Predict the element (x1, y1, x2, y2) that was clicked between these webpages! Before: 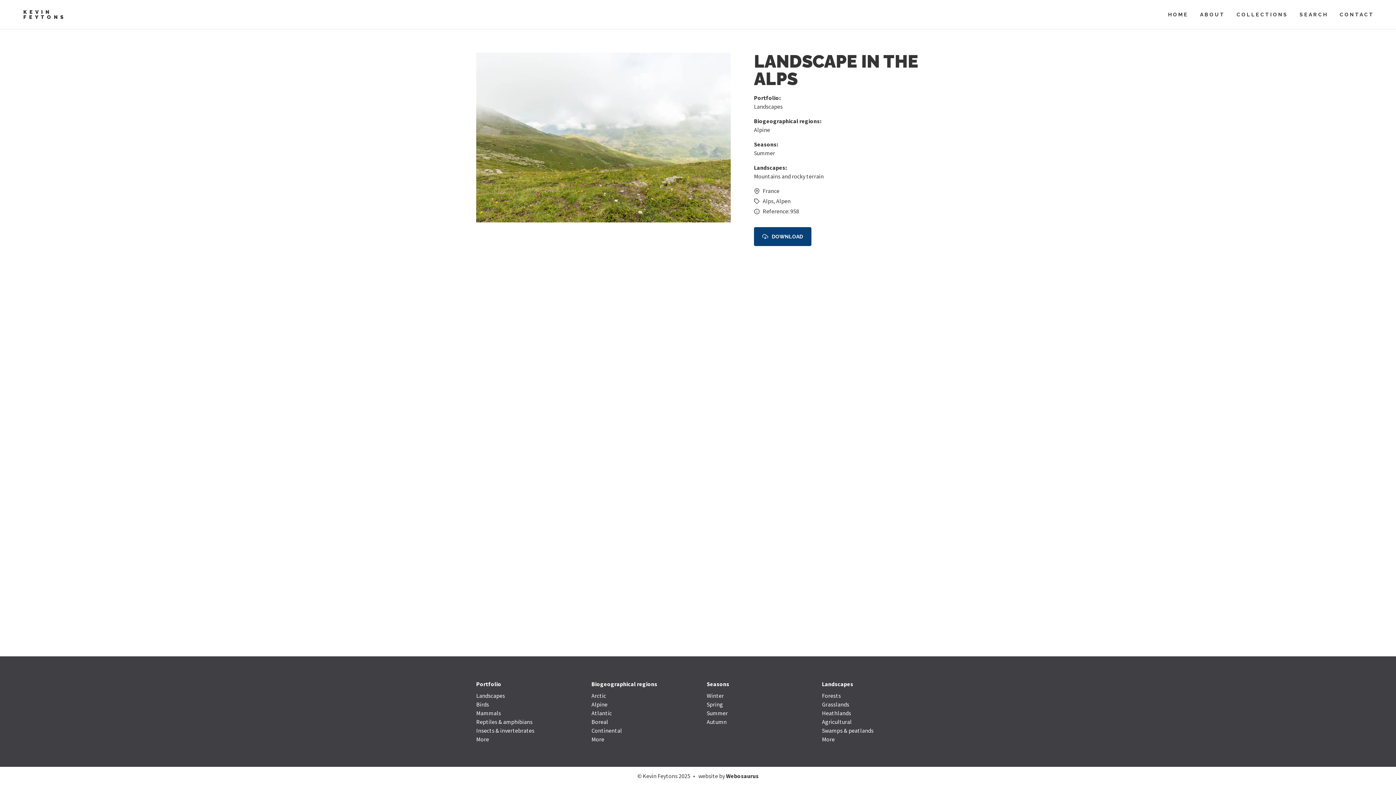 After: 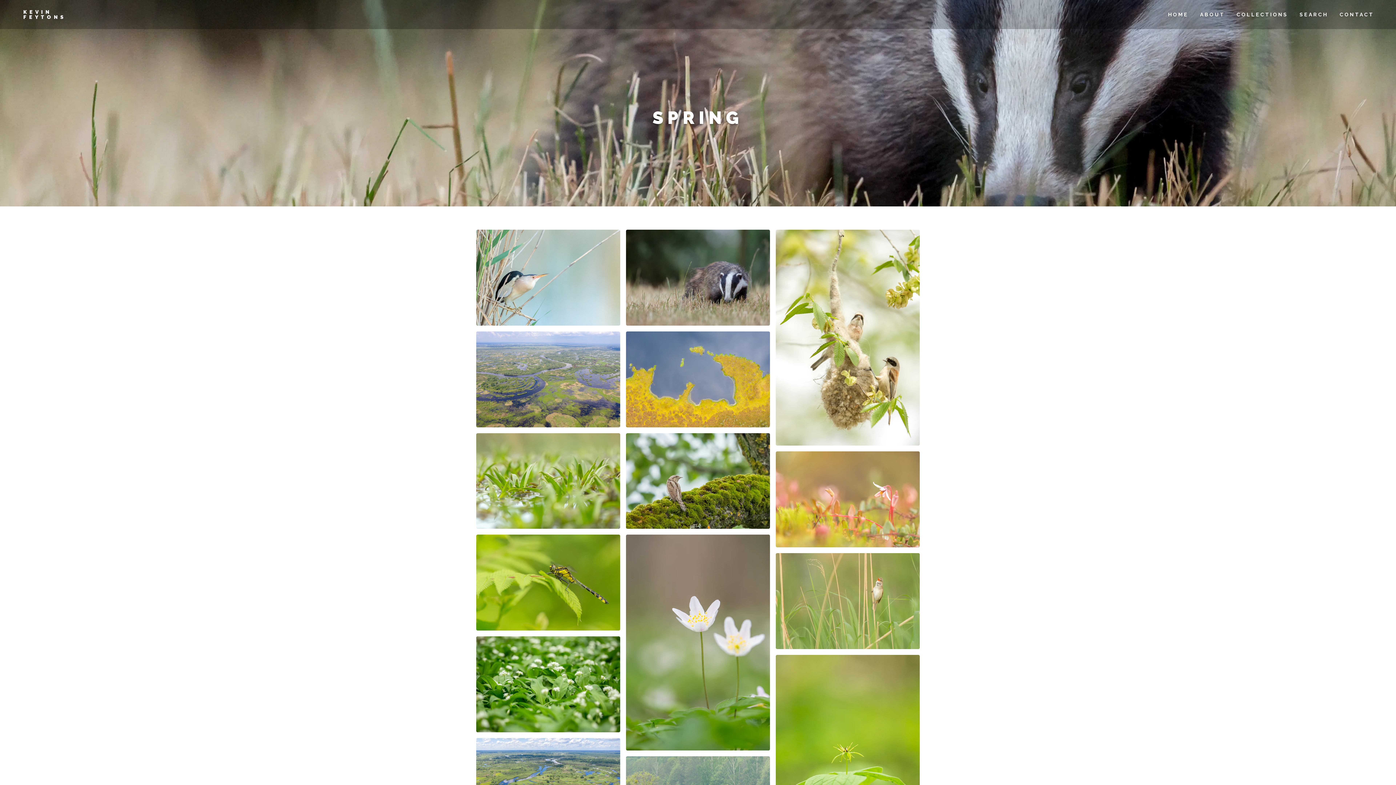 Action: bbox: (706, 701, 723, 708) label: Spring